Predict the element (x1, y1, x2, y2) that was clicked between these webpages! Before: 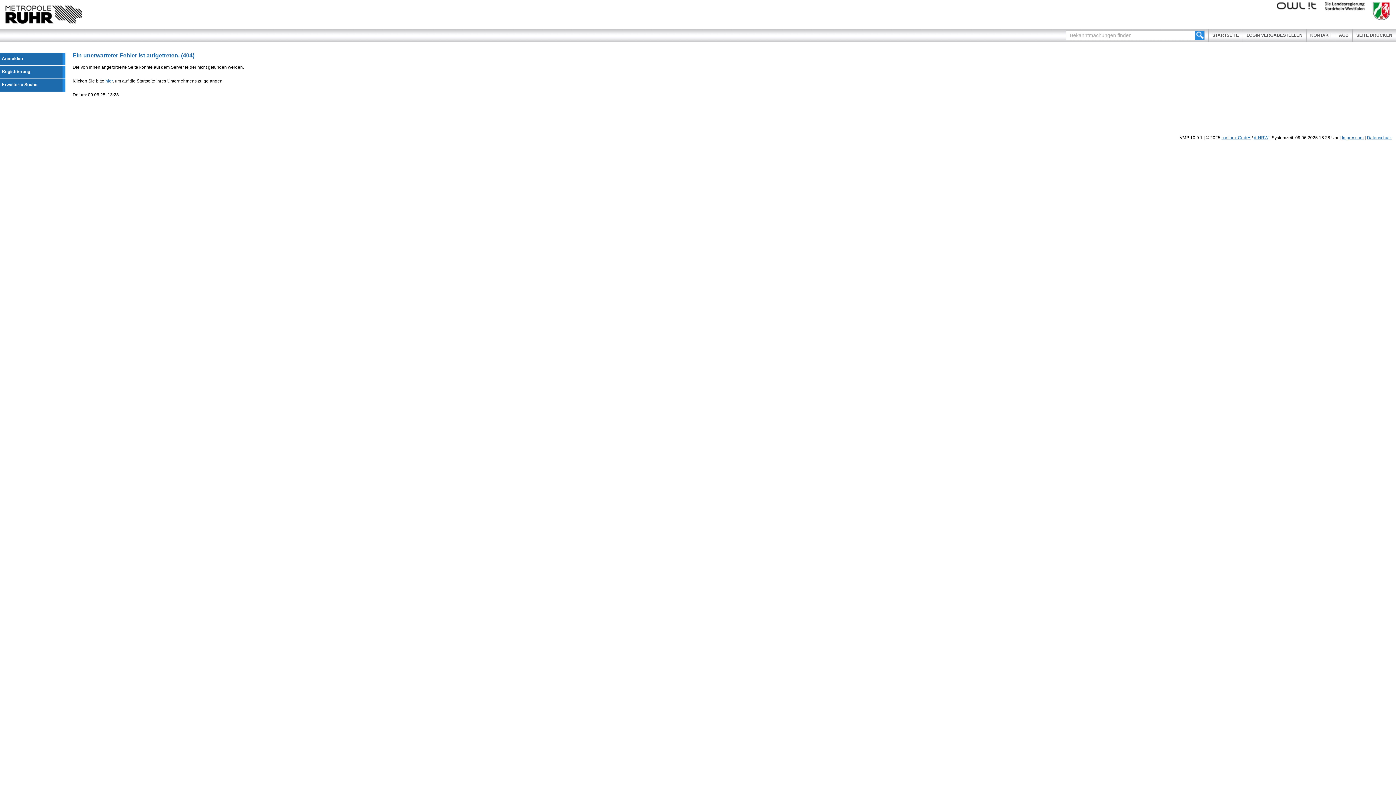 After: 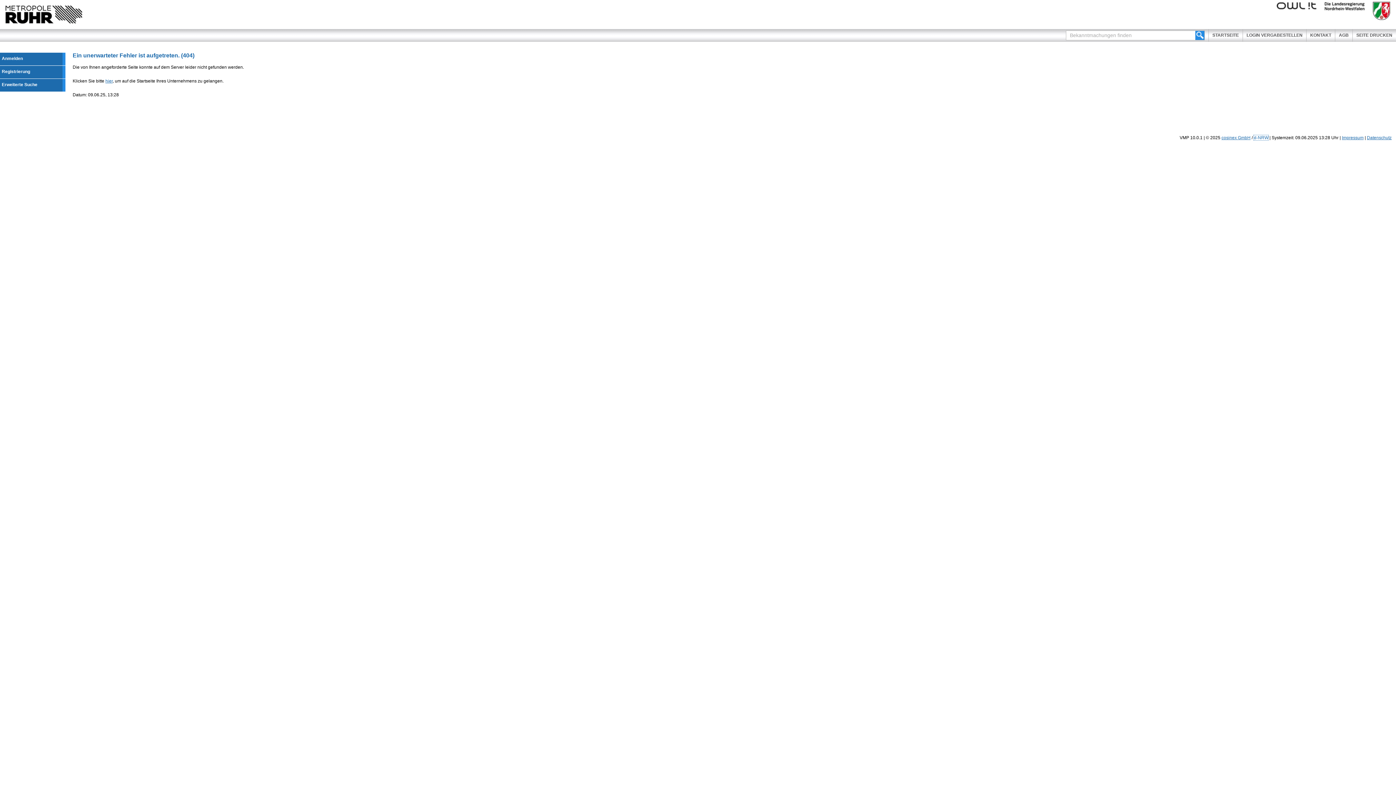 Action: label: d-NRW bbox: (1254, 135, 1268, 140)